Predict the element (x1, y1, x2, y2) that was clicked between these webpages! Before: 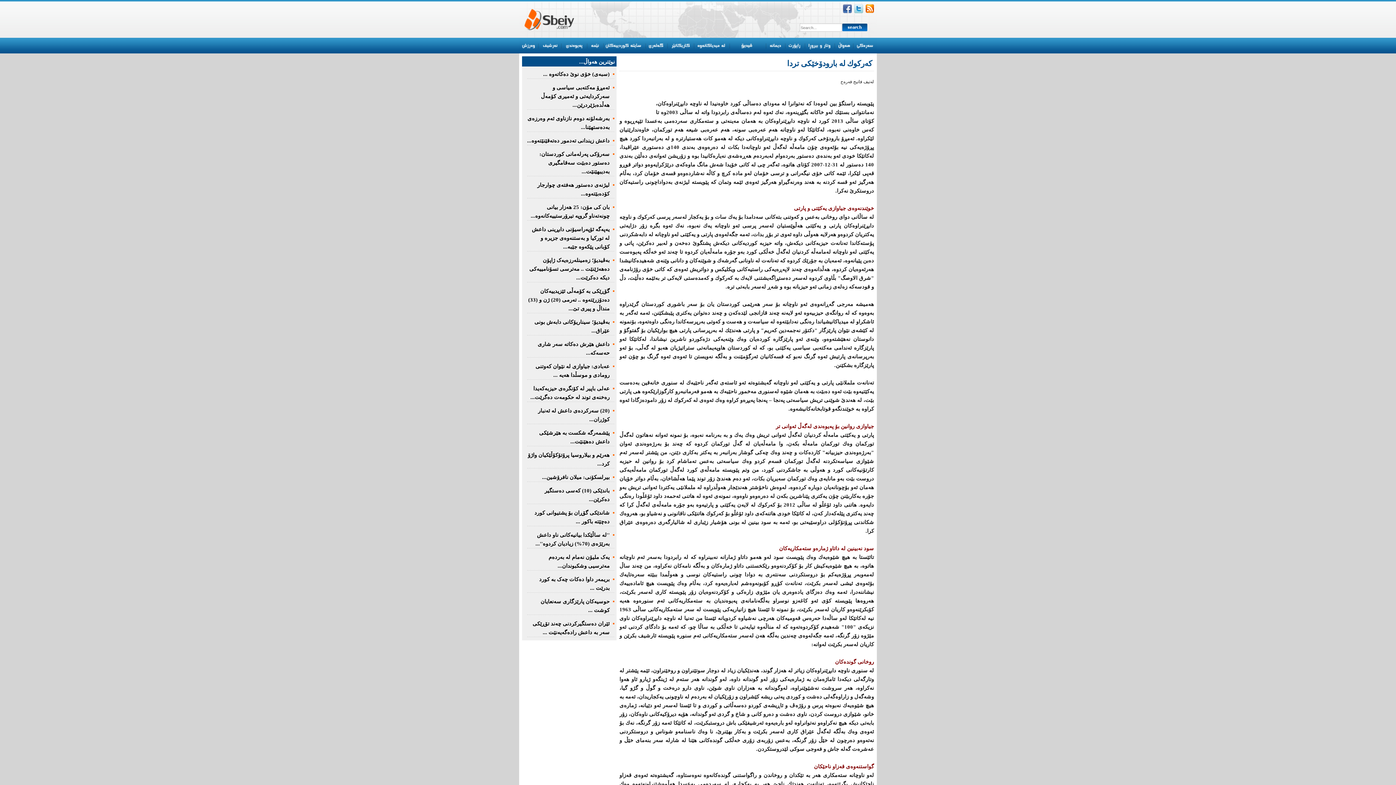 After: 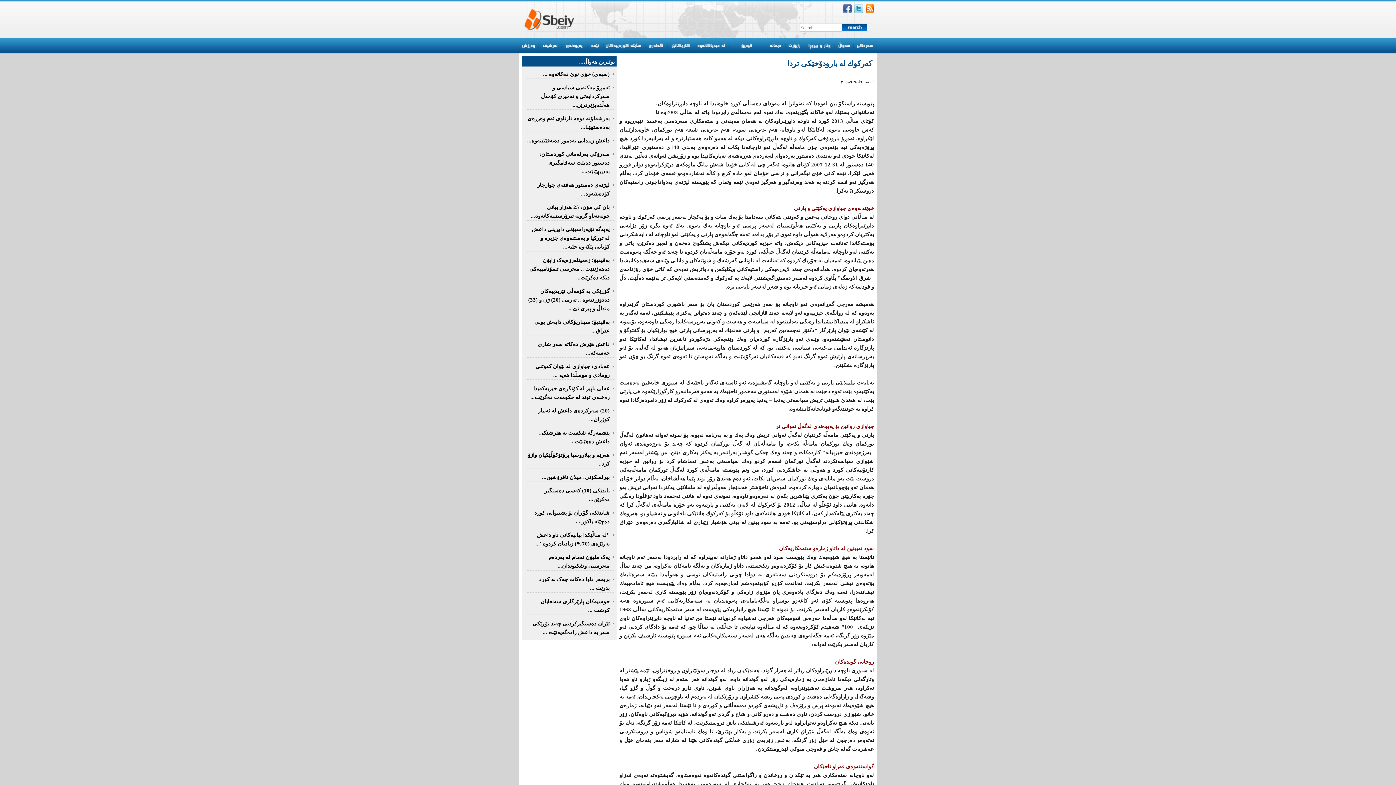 Action: bbox: (729, 37, 730, 53)